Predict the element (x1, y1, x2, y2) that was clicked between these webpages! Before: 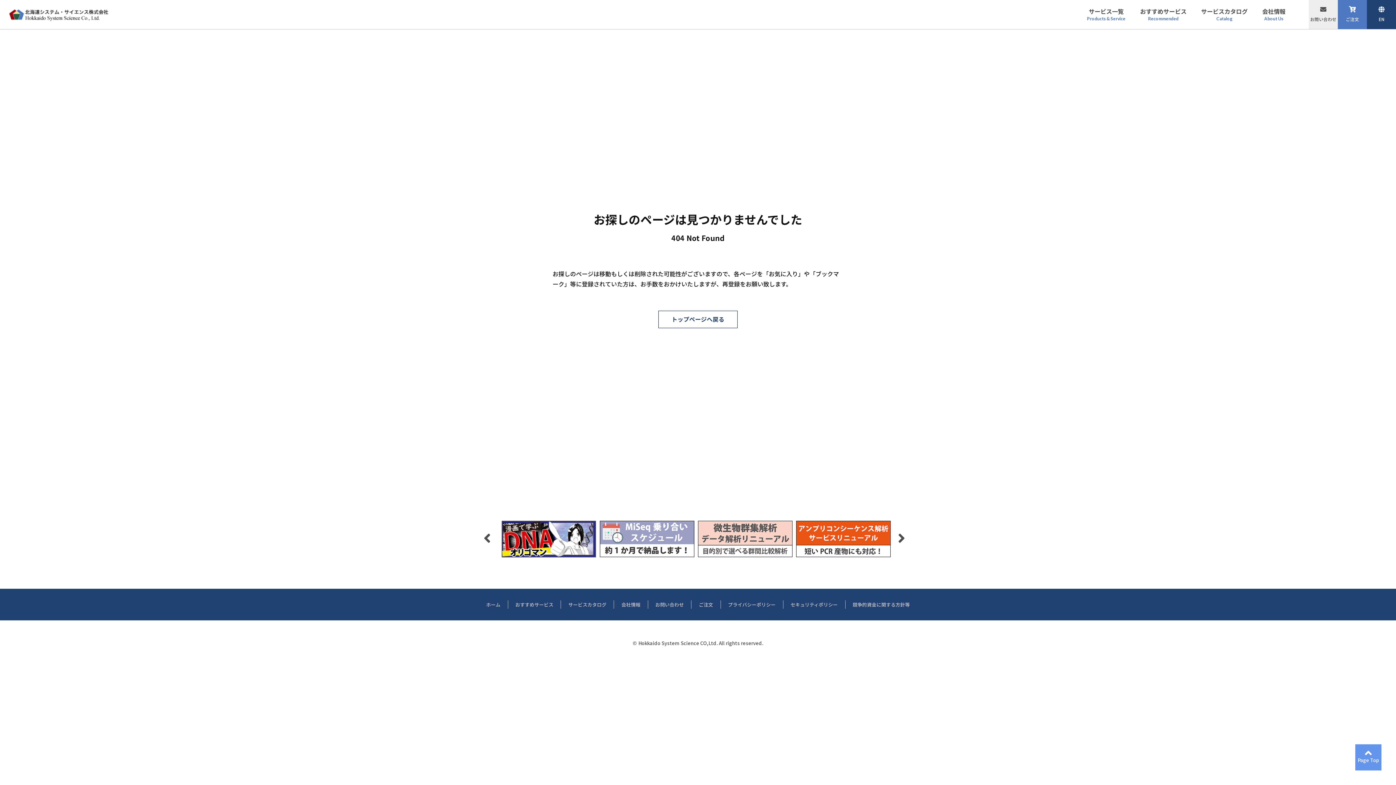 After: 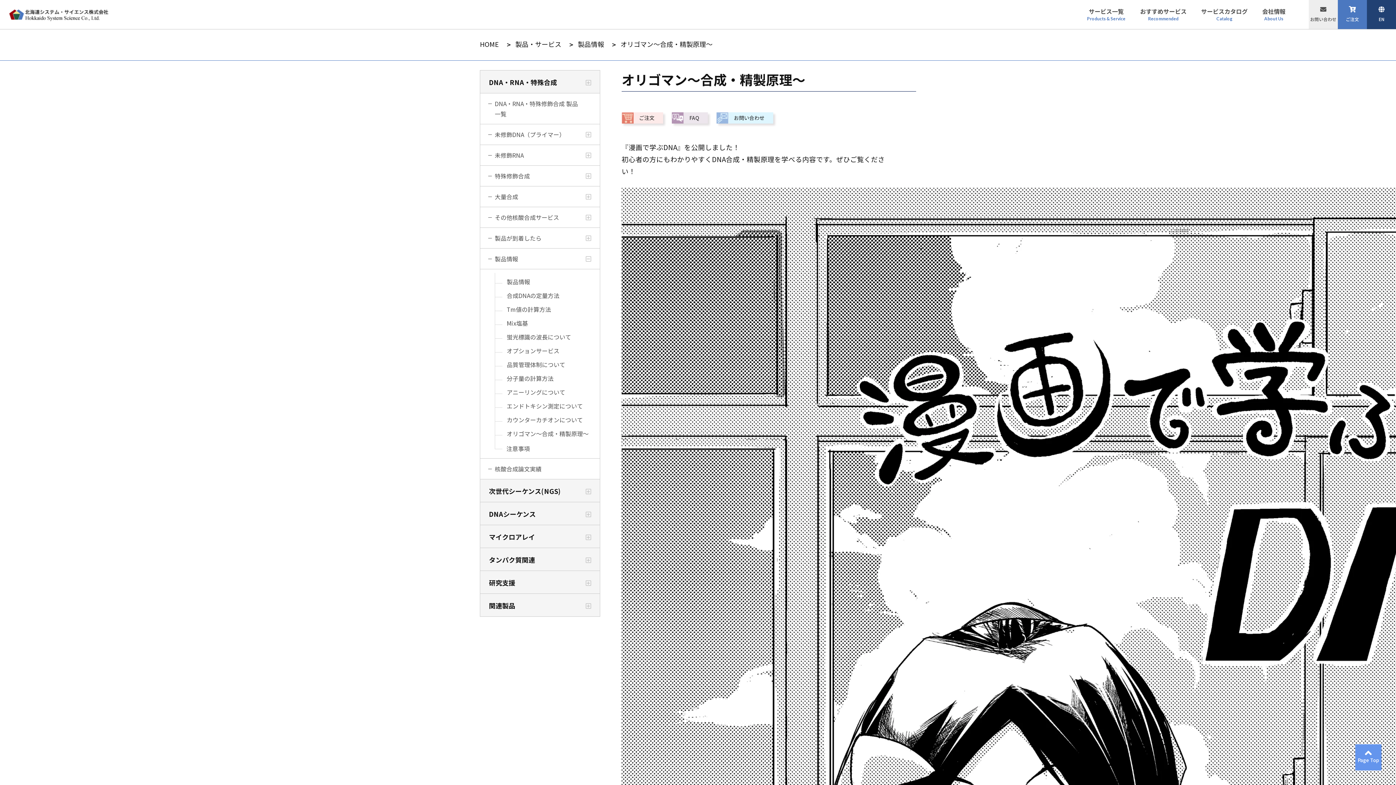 Action: bbox: (501, 521, 600, 557)